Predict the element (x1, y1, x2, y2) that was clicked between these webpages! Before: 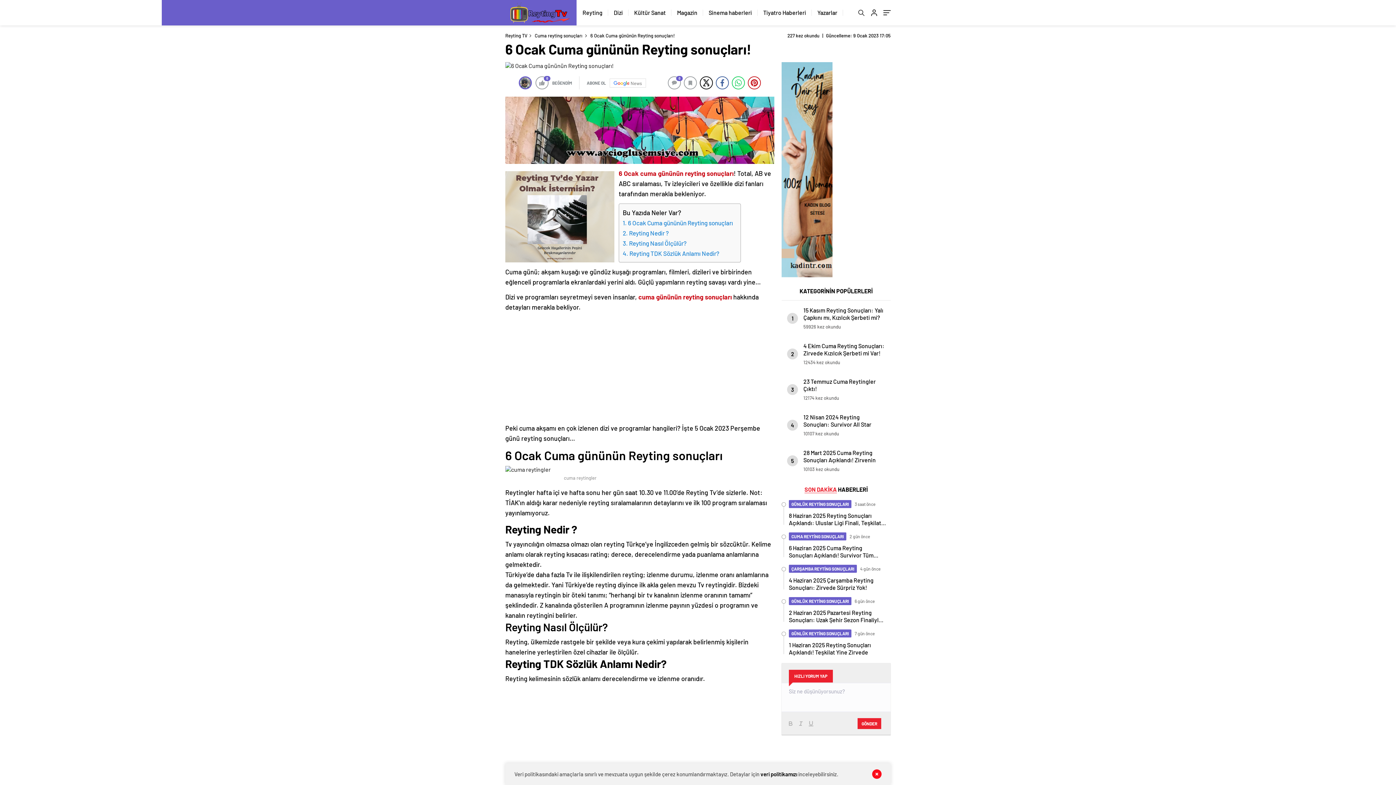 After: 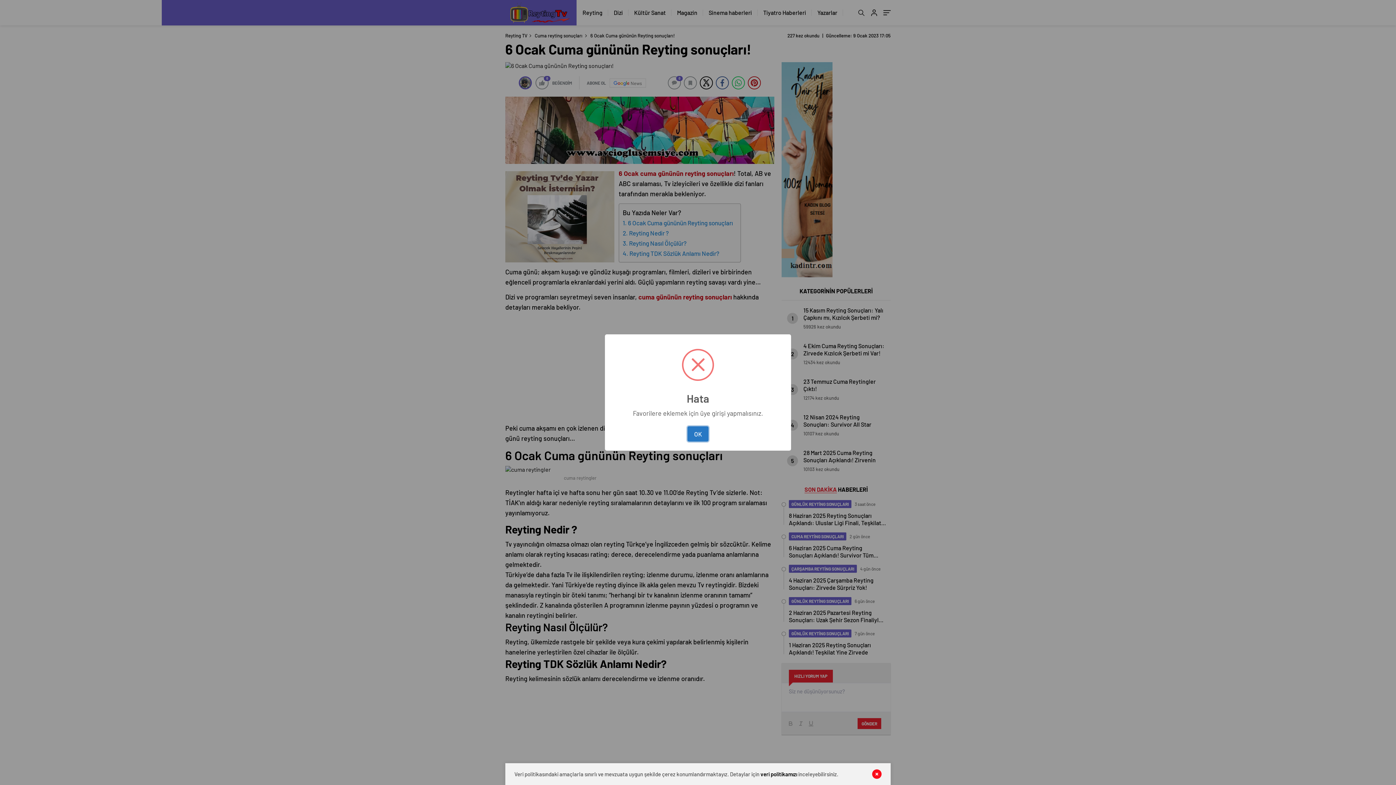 Action: bbox: (684, 76, 697, 89)